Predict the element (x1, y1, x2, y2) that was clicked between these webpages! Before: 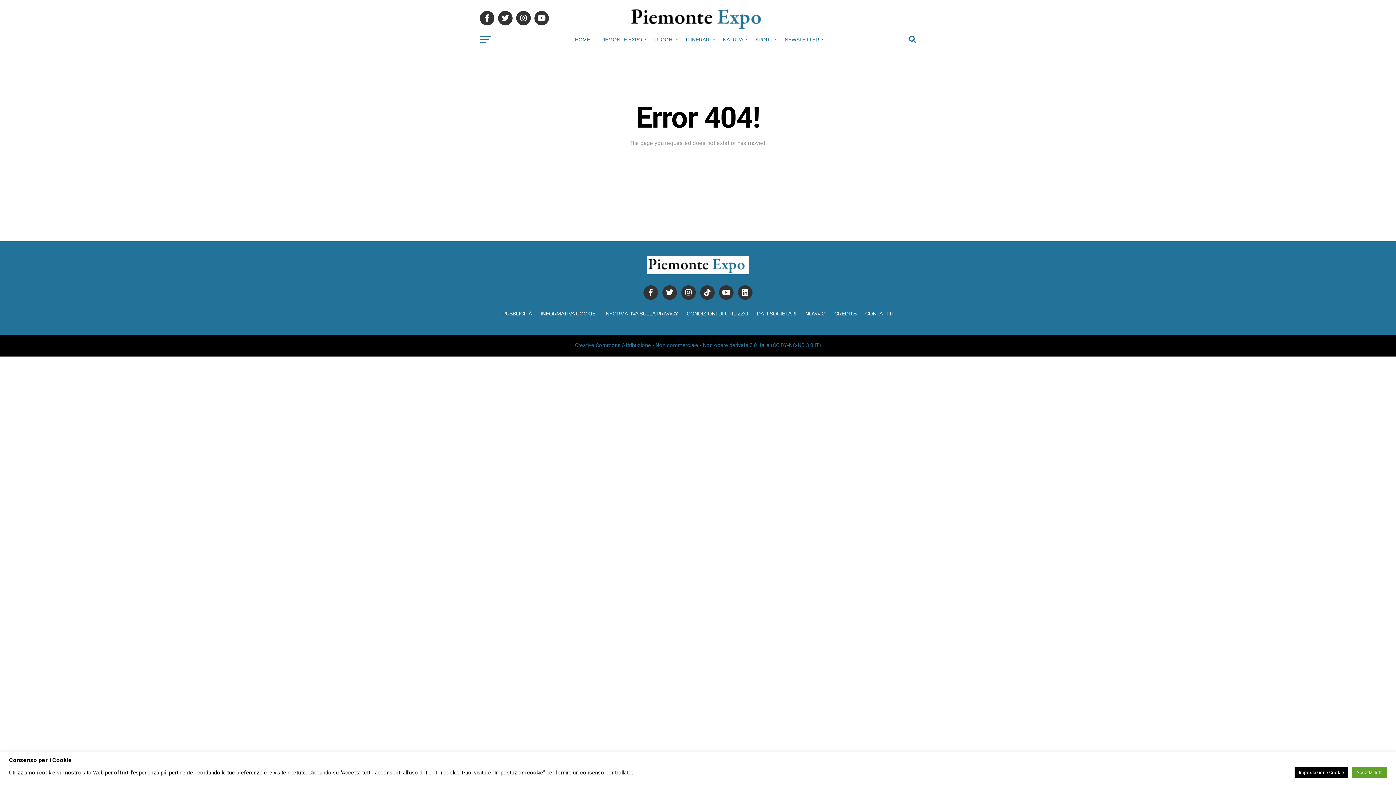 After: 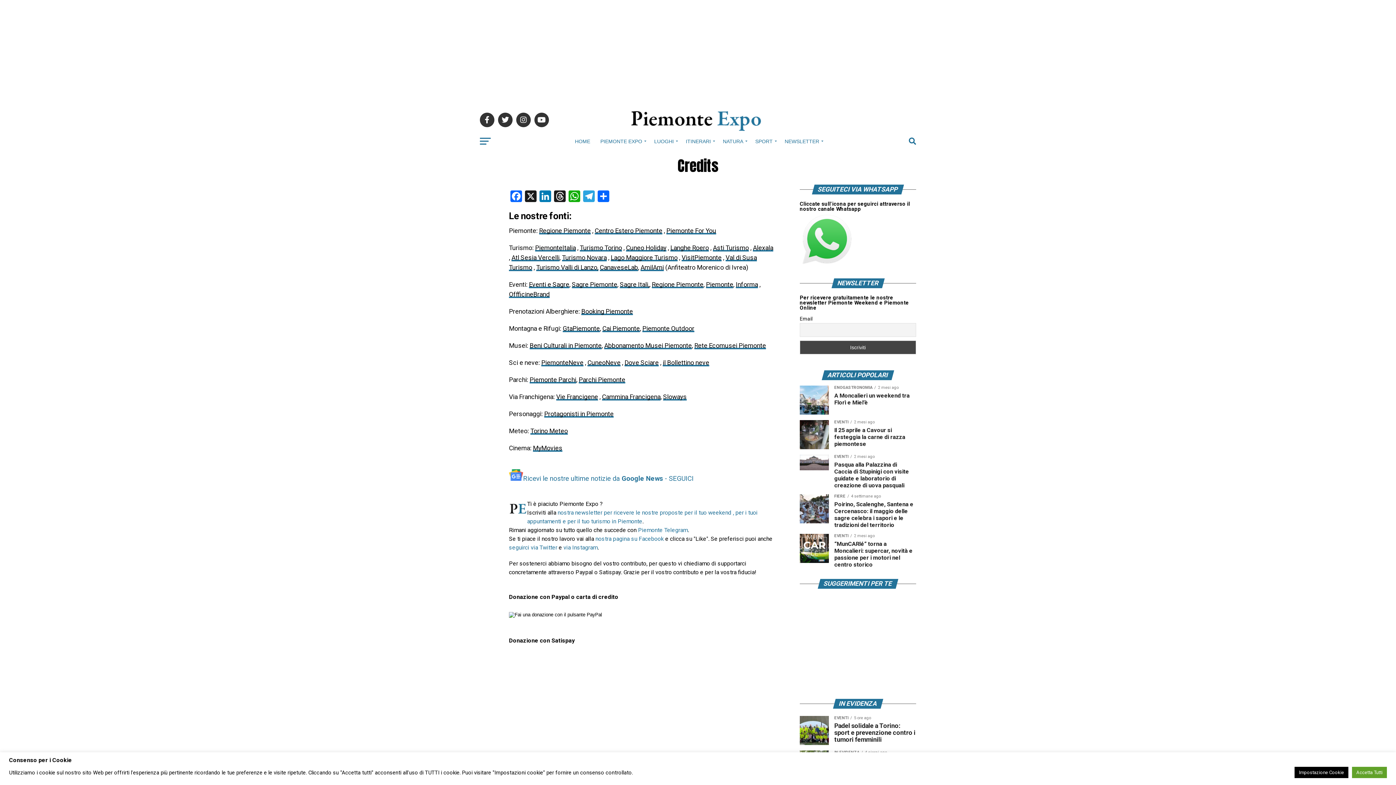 Action: label: CREDITS bbox: (834, 310, 856, 316)